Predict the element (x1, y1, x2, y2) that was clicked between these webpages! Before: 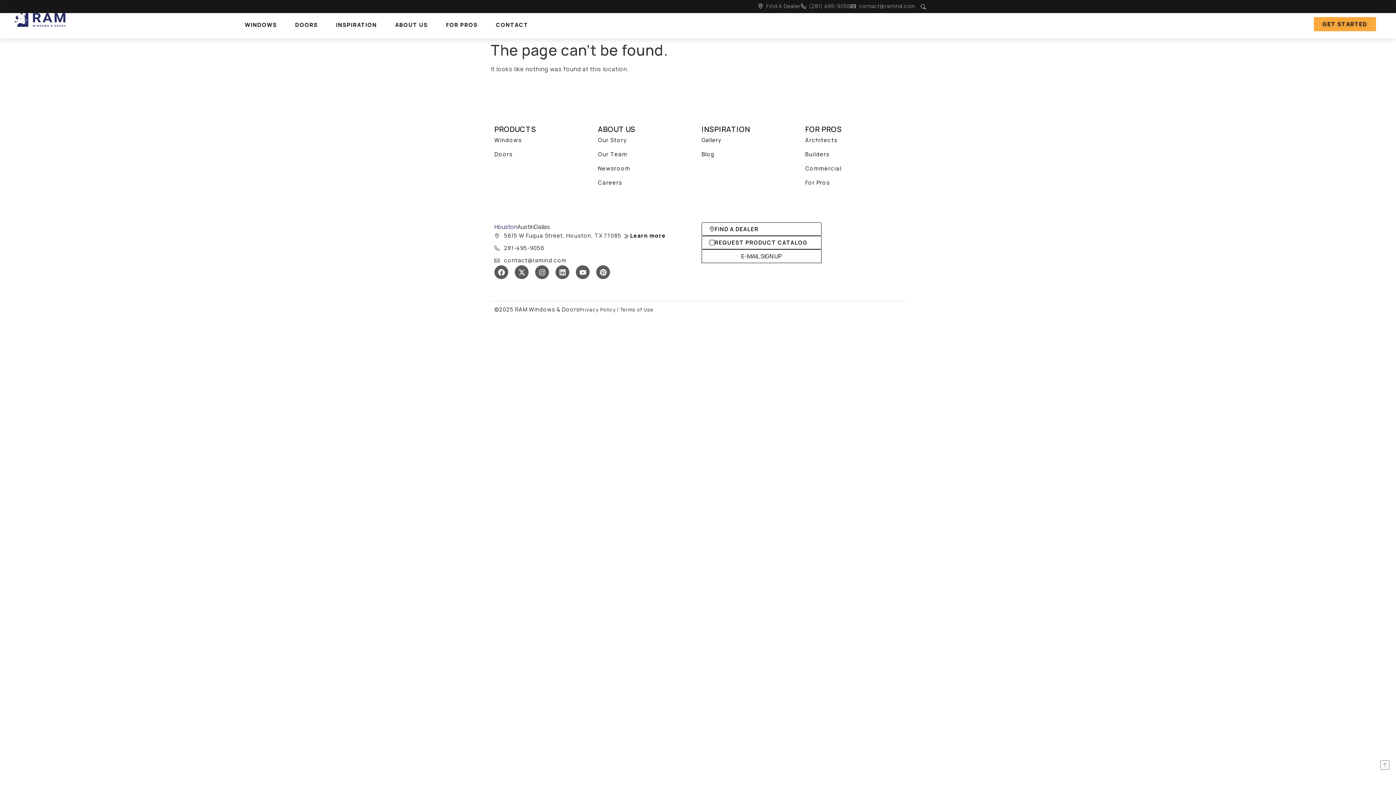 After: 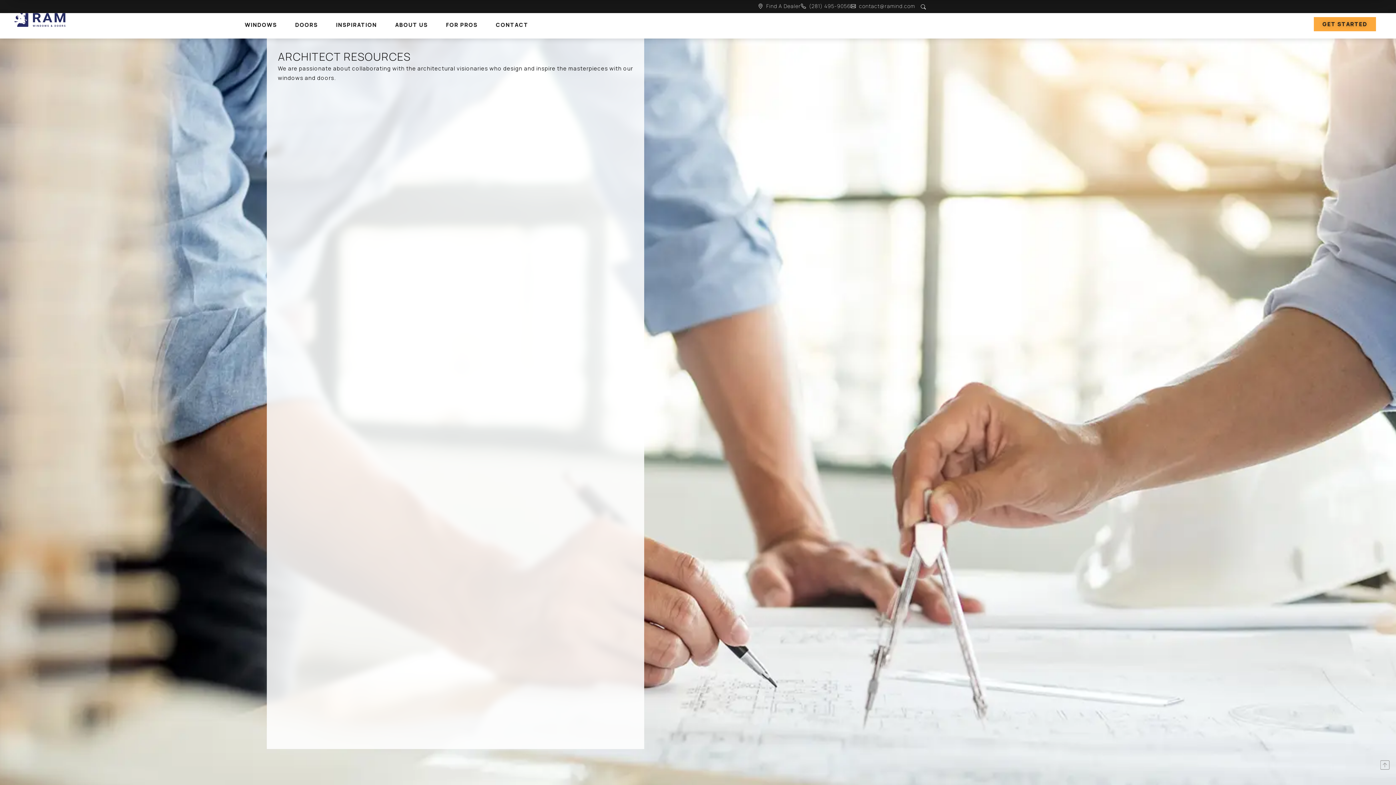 Action: bbox: (805, 133, 901, 147) label: Architects